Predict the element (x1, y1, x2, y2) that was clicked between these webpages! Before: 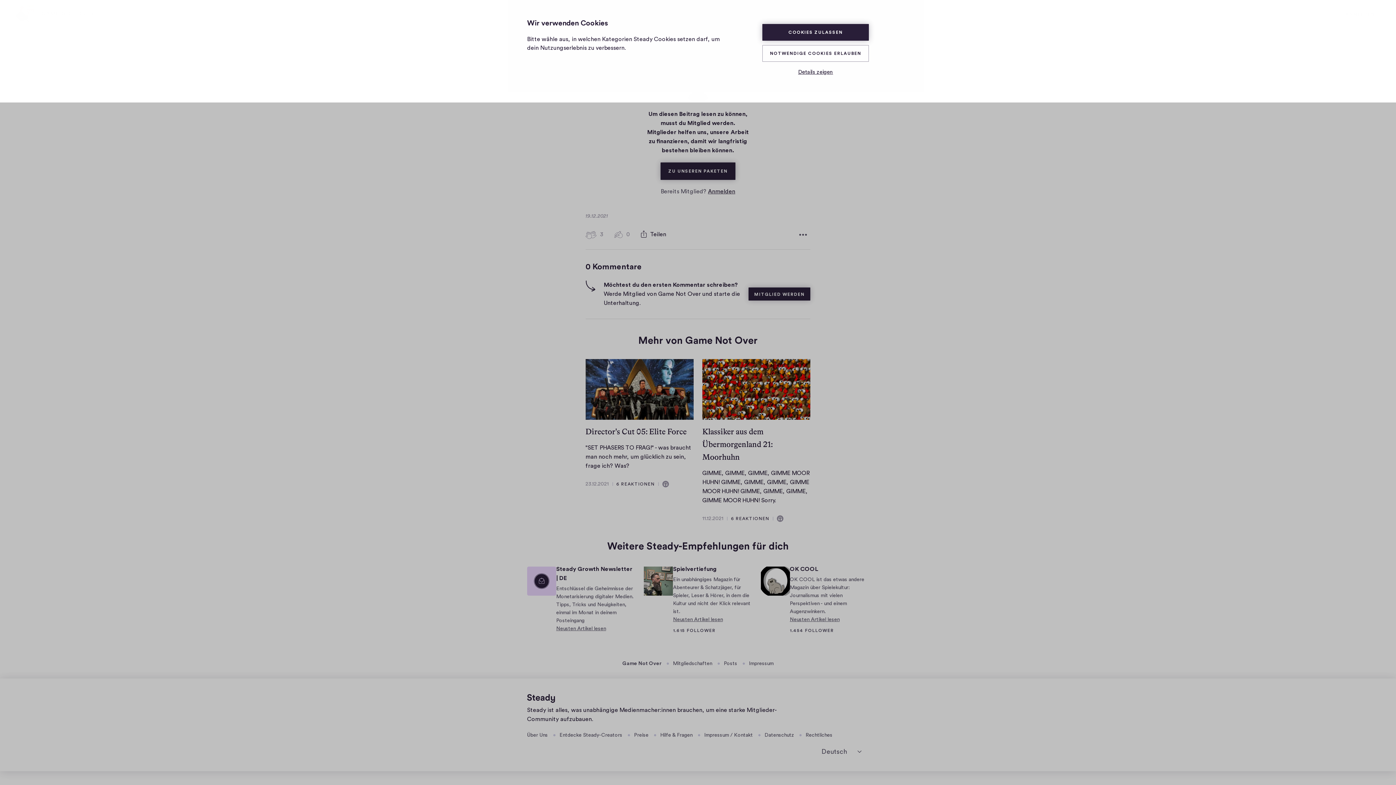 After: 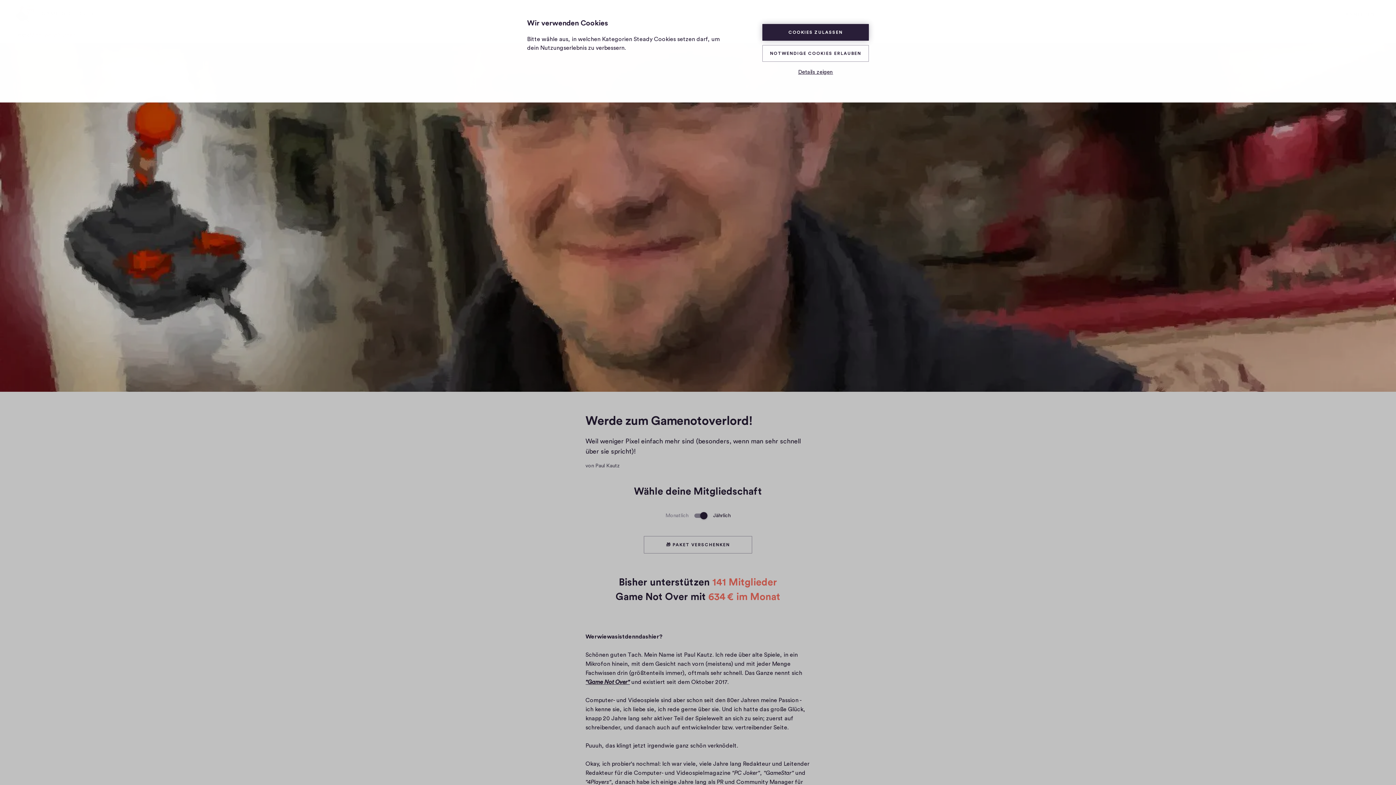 Action: label: MITGLIED WERDEN bbox: (748, 287, 810, 300)